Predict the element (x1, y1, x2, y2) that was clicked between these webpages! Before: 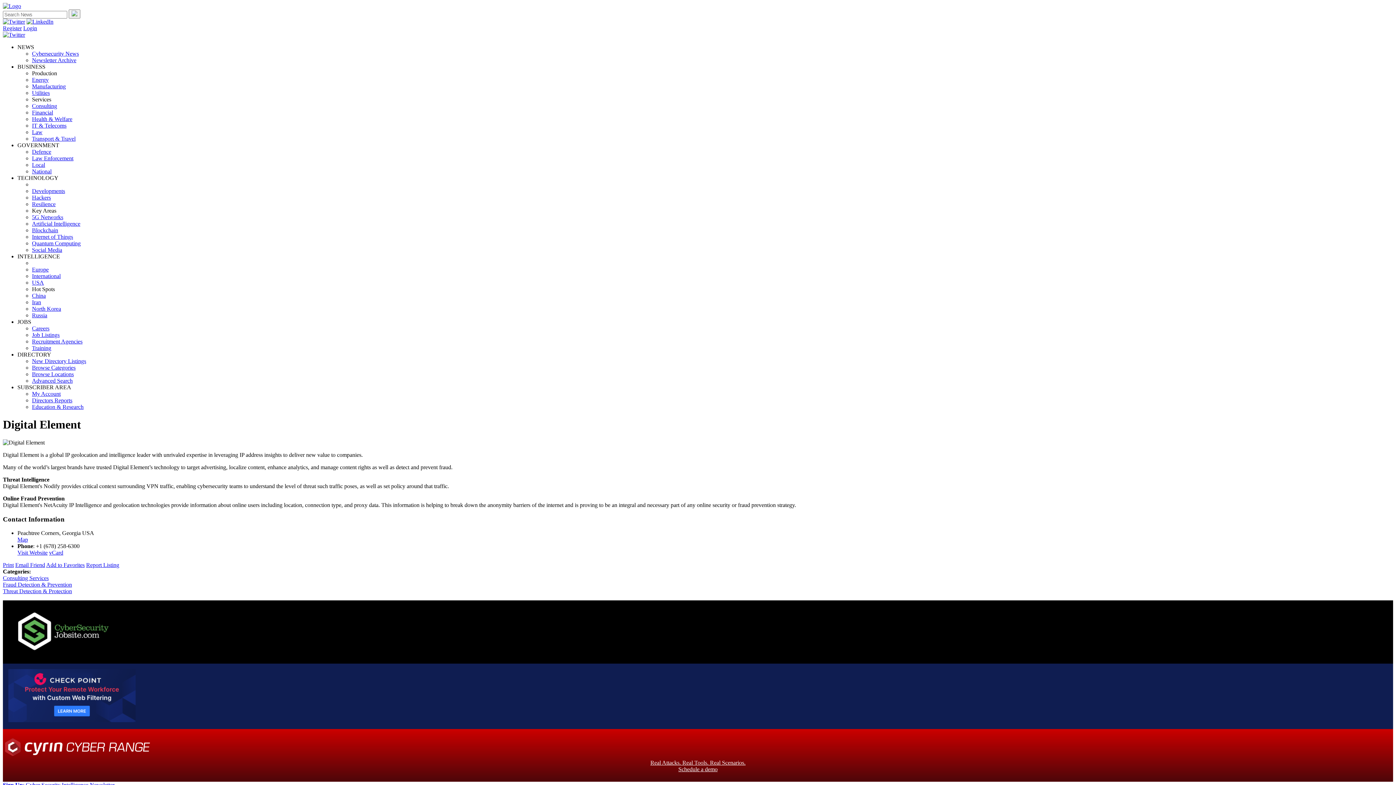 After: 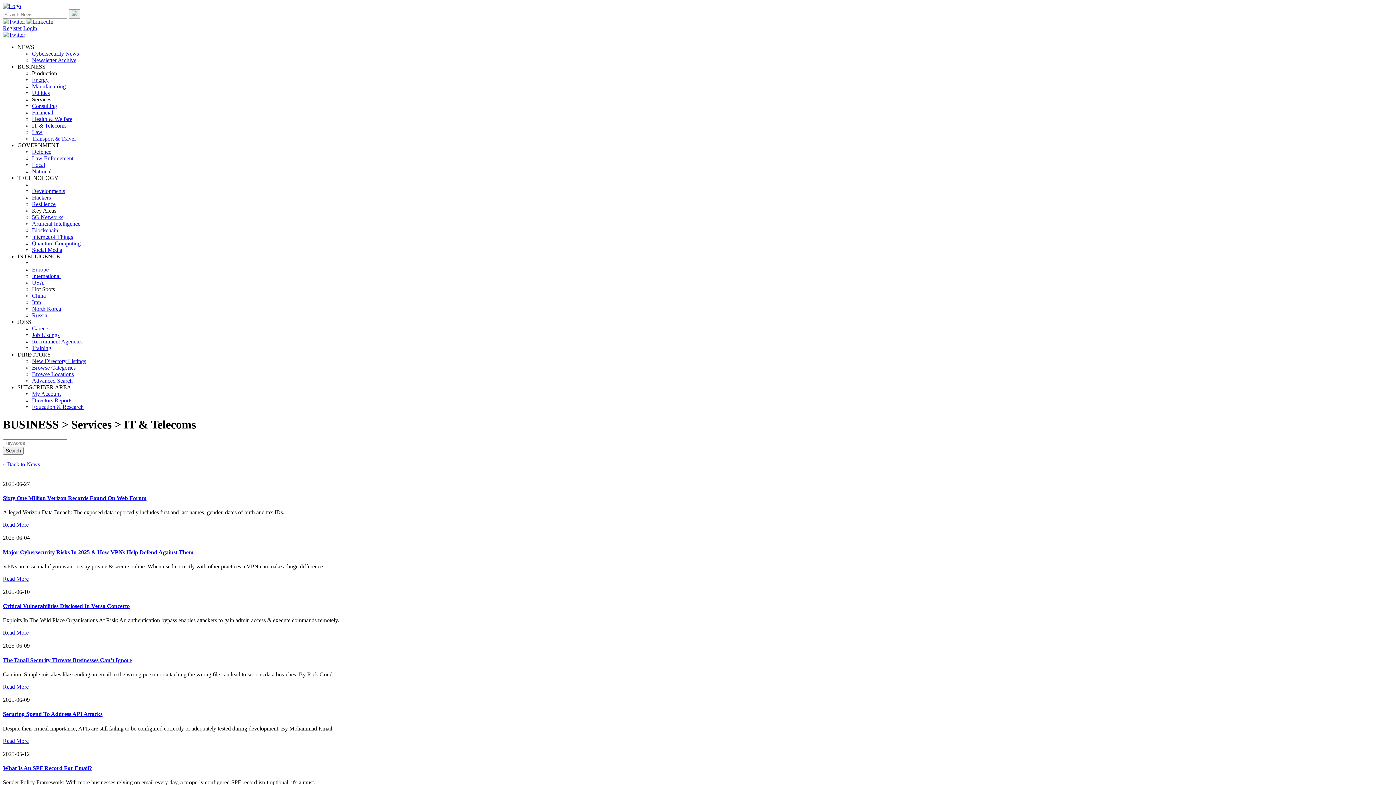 Action: bbox: (32, 122, 66, 128) label: IT & Telecoms